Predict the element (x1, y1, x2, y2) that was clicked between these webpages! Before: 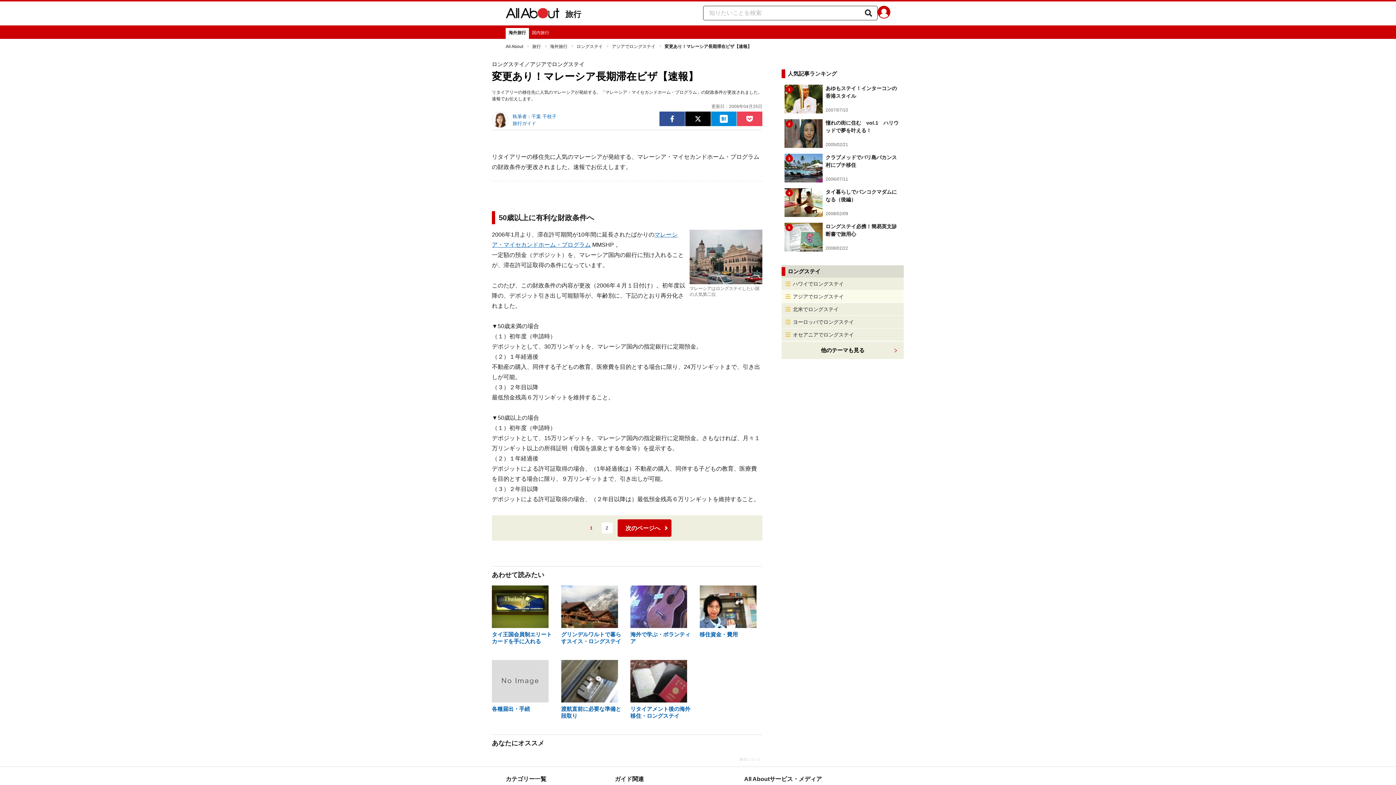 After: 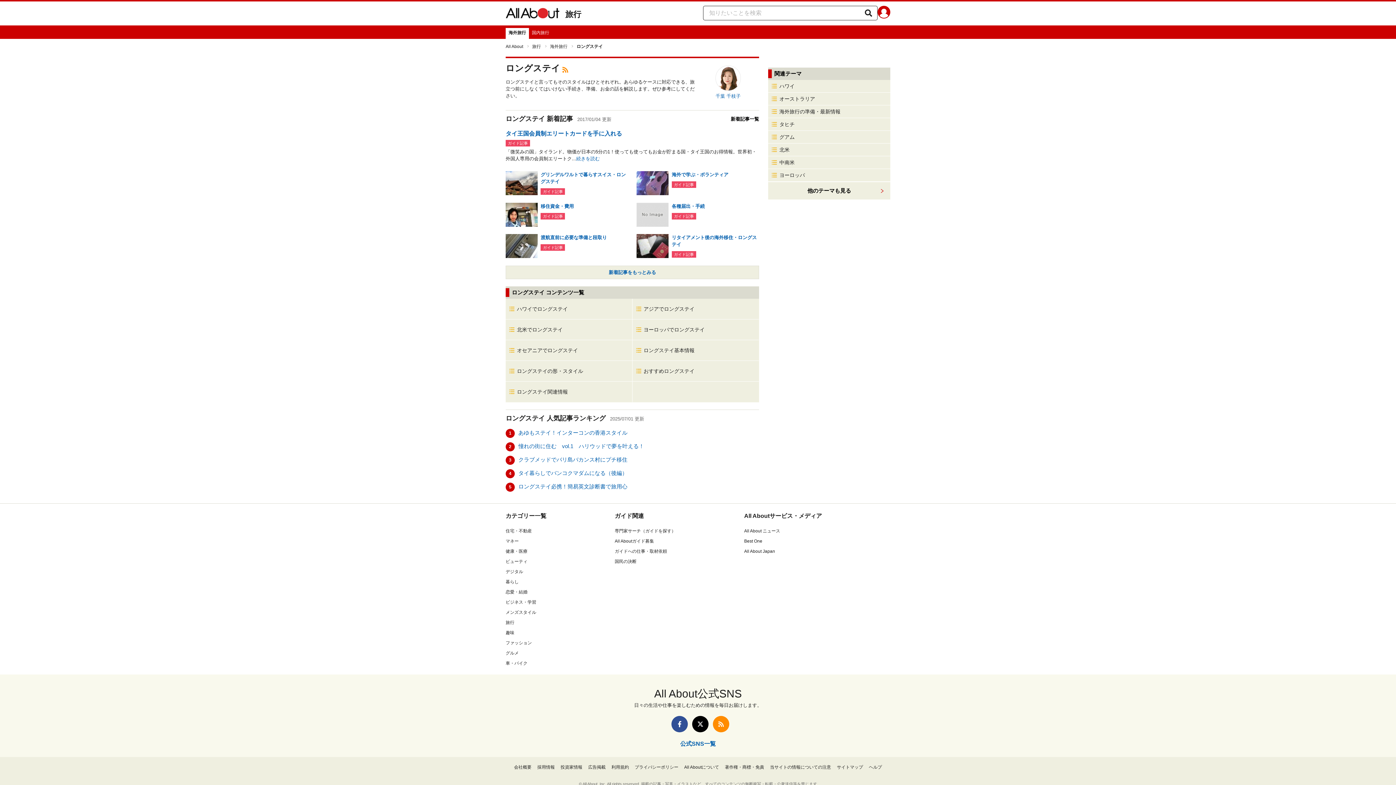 Action: bbox: (576, 44, 602, 49) label: ロングステイ